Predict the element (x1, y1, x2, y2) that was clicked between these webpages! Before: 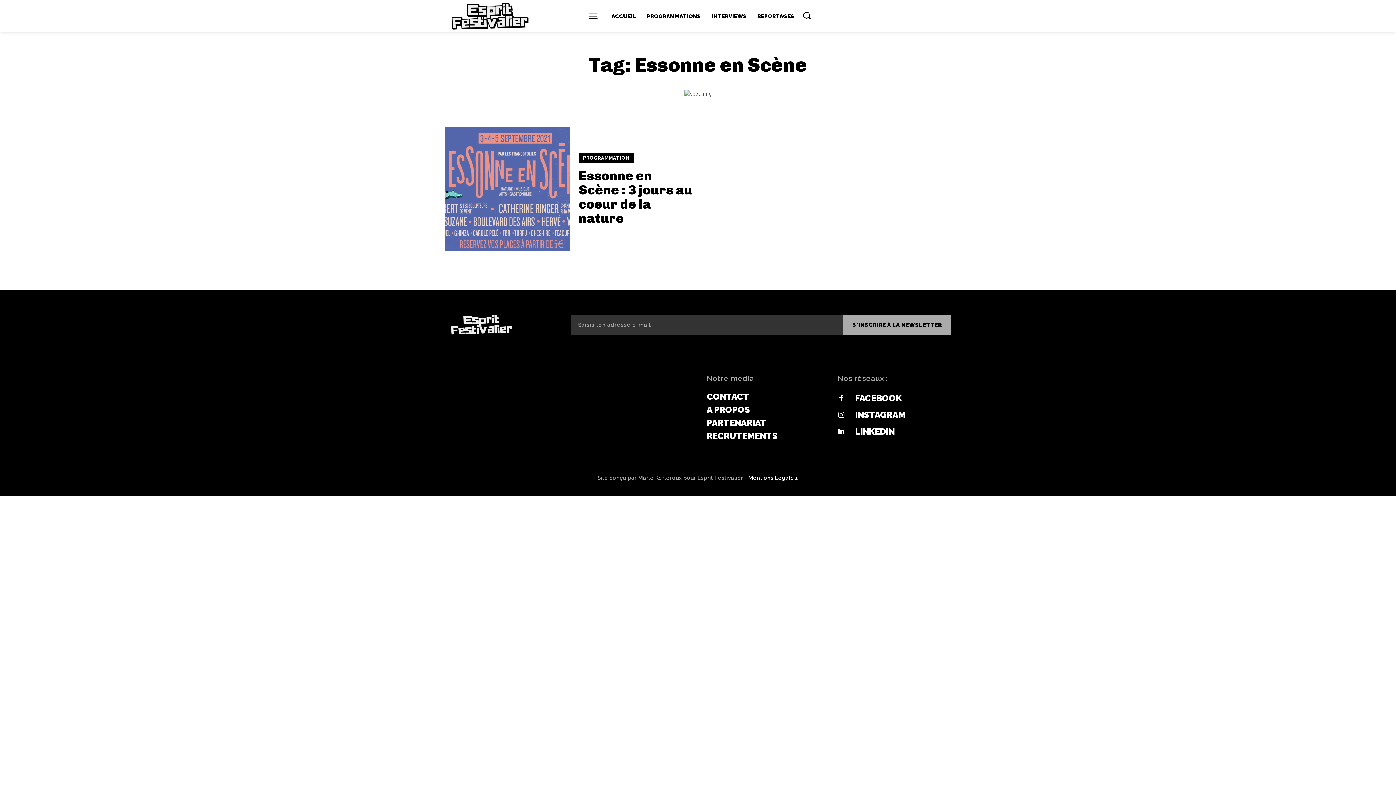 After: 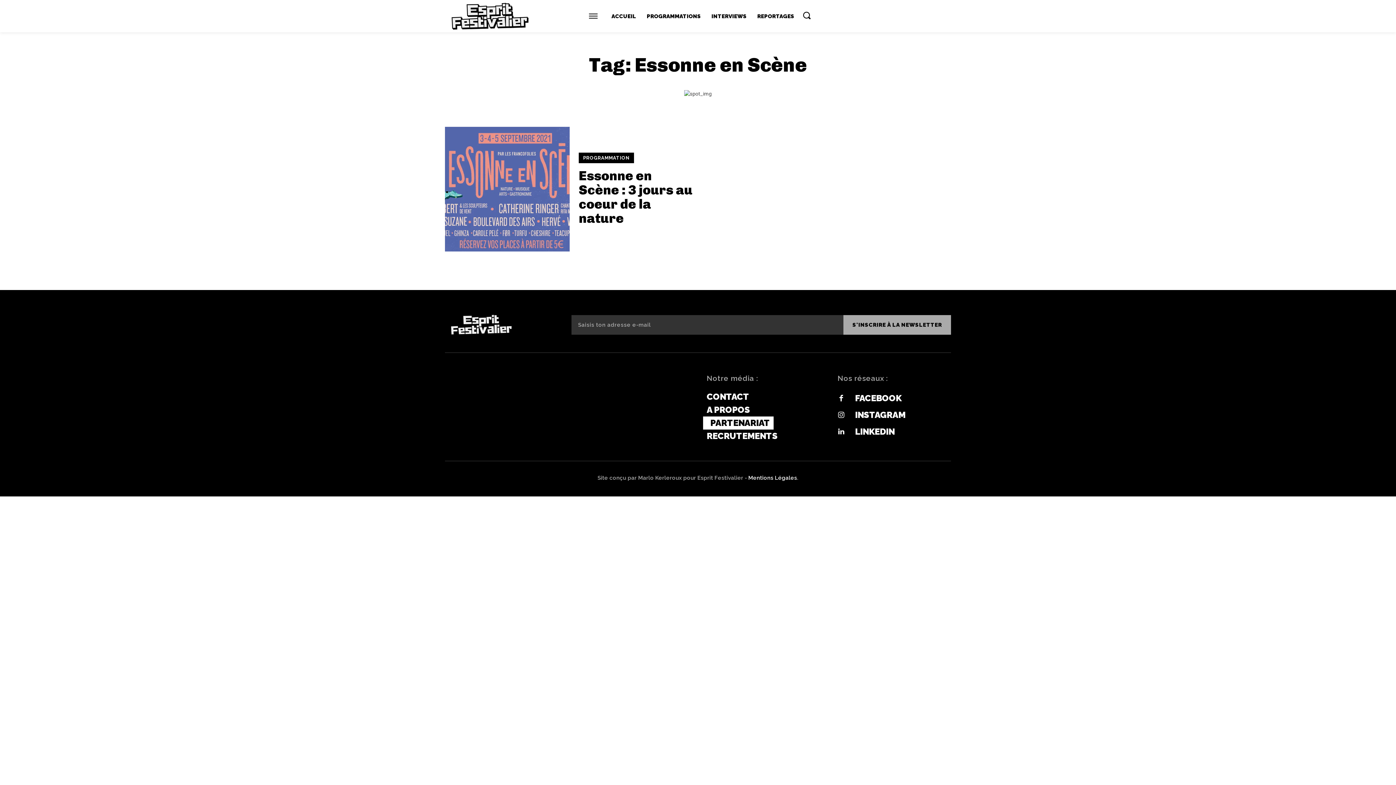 Action: bbox: (703, 416, 770, 429) label: PARTENARIAT